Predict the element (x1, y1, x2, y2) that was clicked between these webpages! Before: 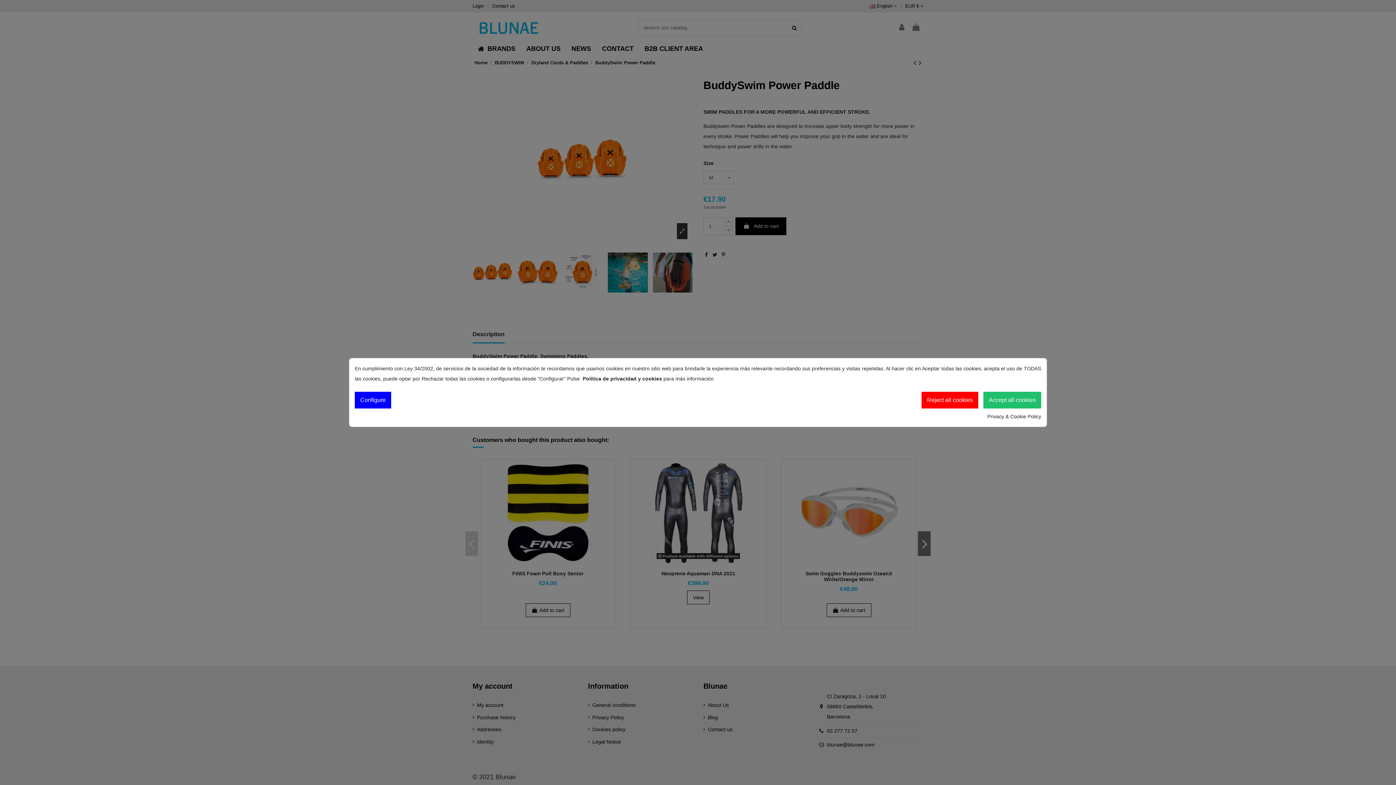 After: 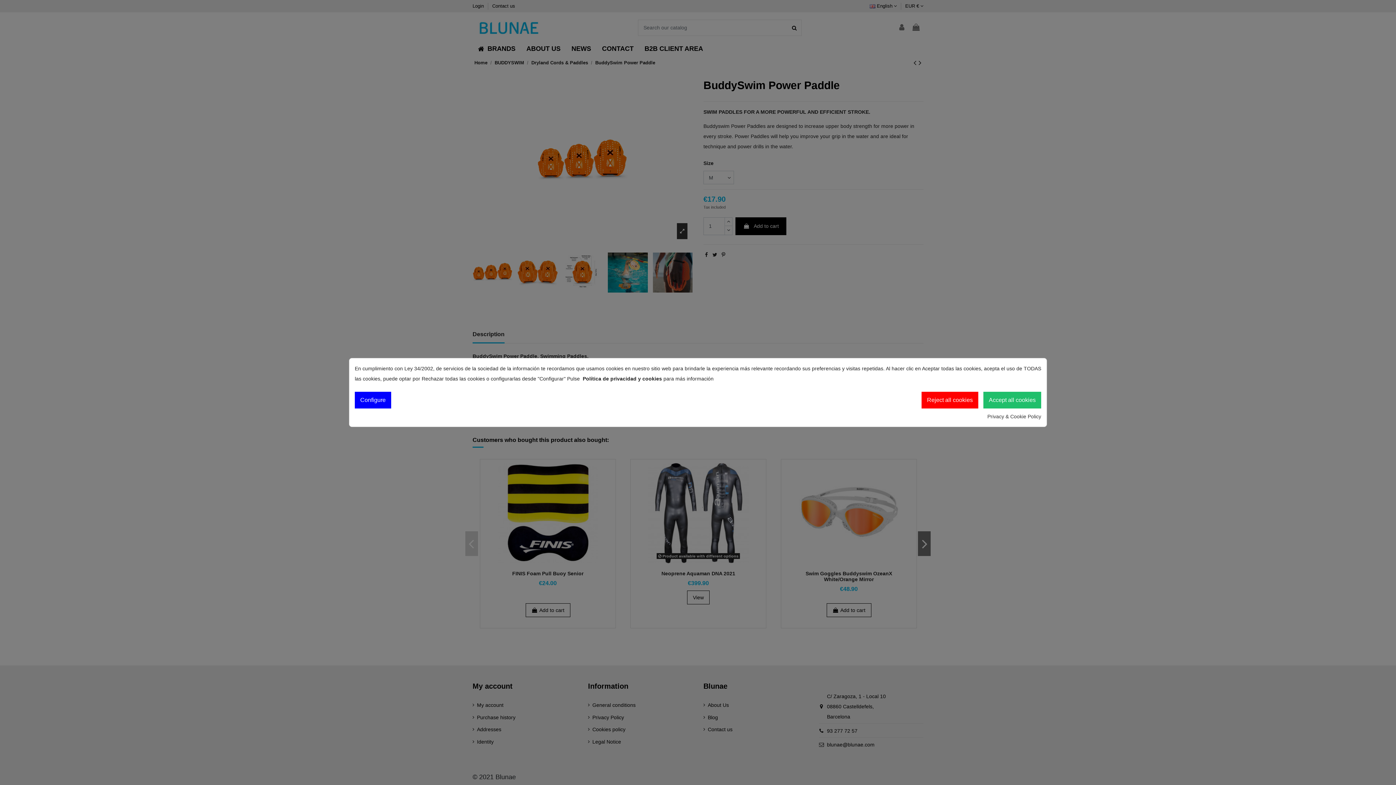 Action: bbox: (987, 411, 1041, 421) label: Privacy & Cookie Policy